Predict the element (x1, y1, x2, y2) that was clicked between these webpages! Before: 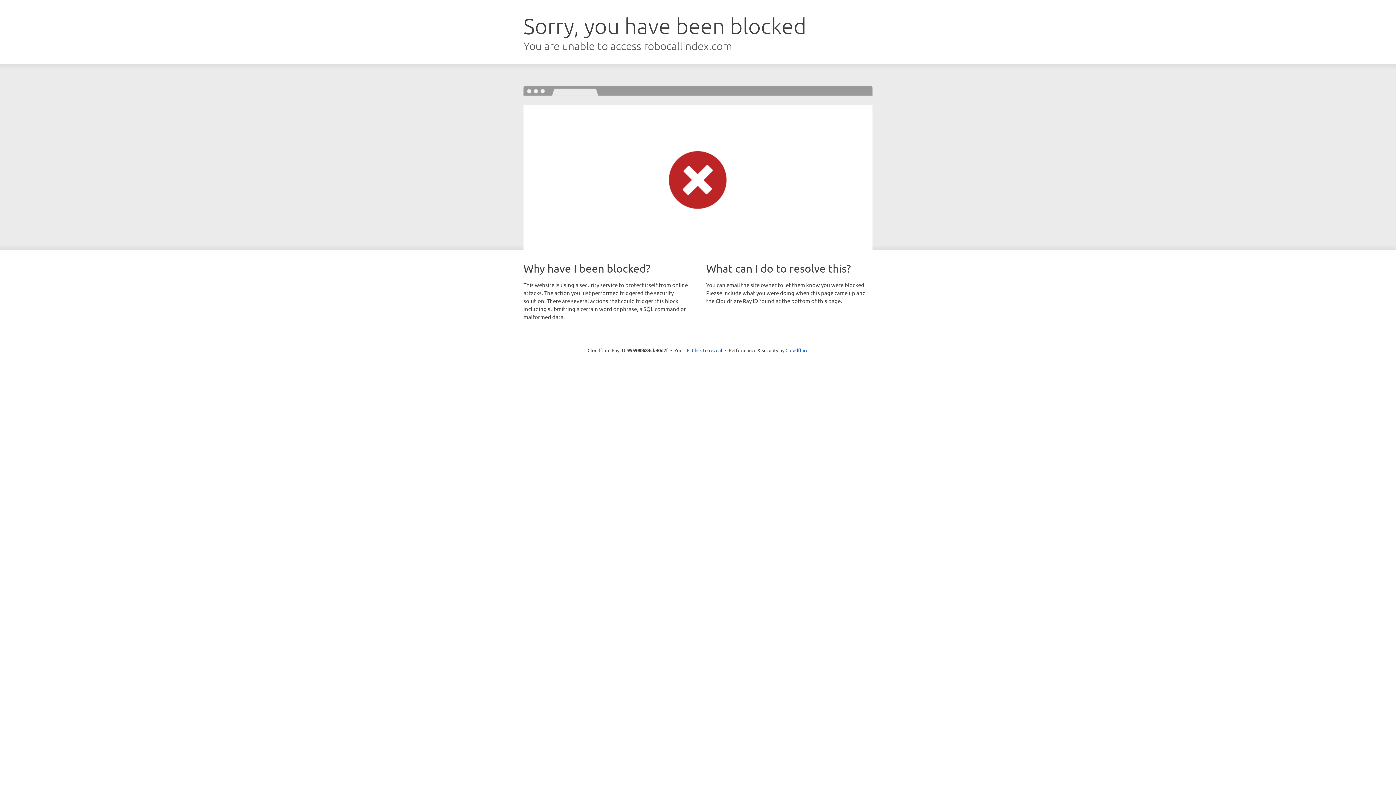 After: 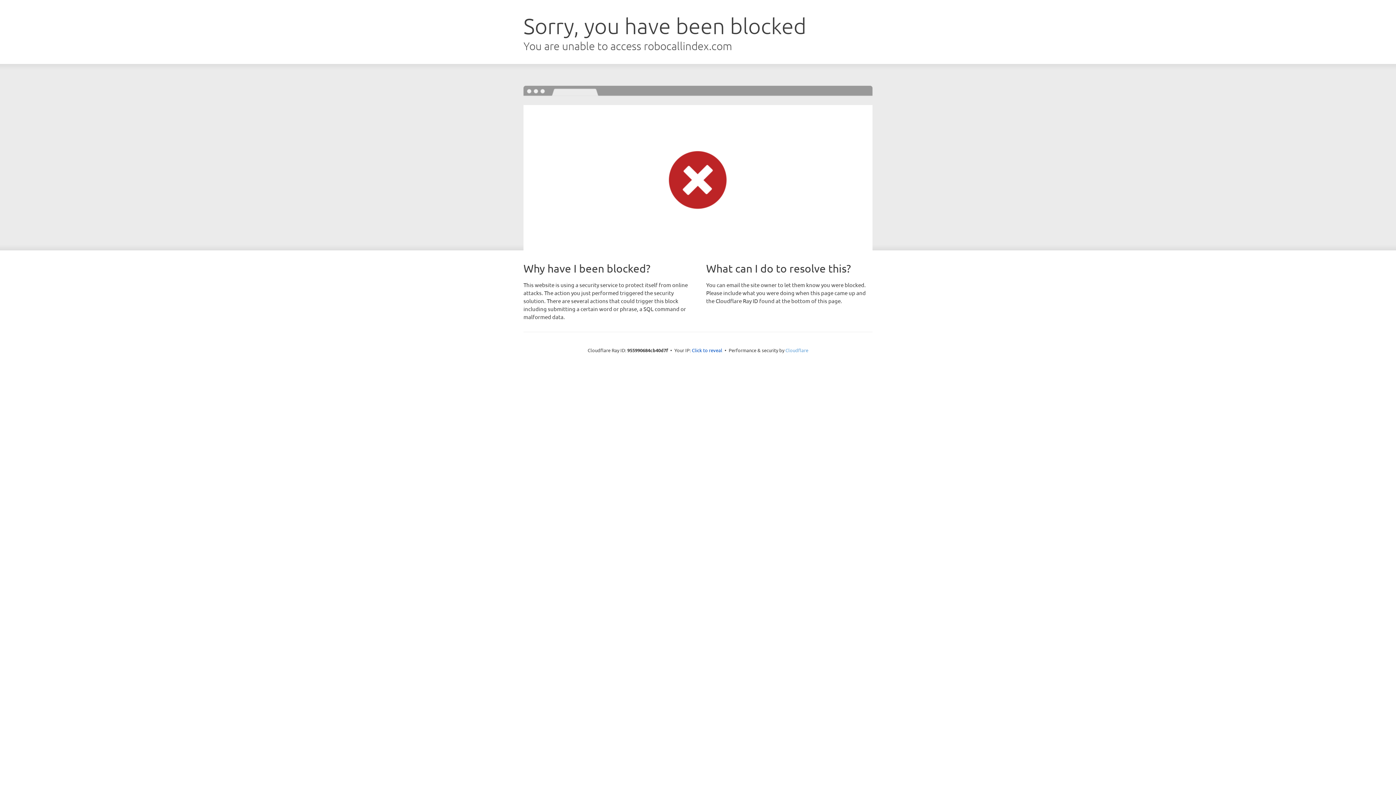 Action: bbox: (785, 347, 808, 353) label: Cloudflare